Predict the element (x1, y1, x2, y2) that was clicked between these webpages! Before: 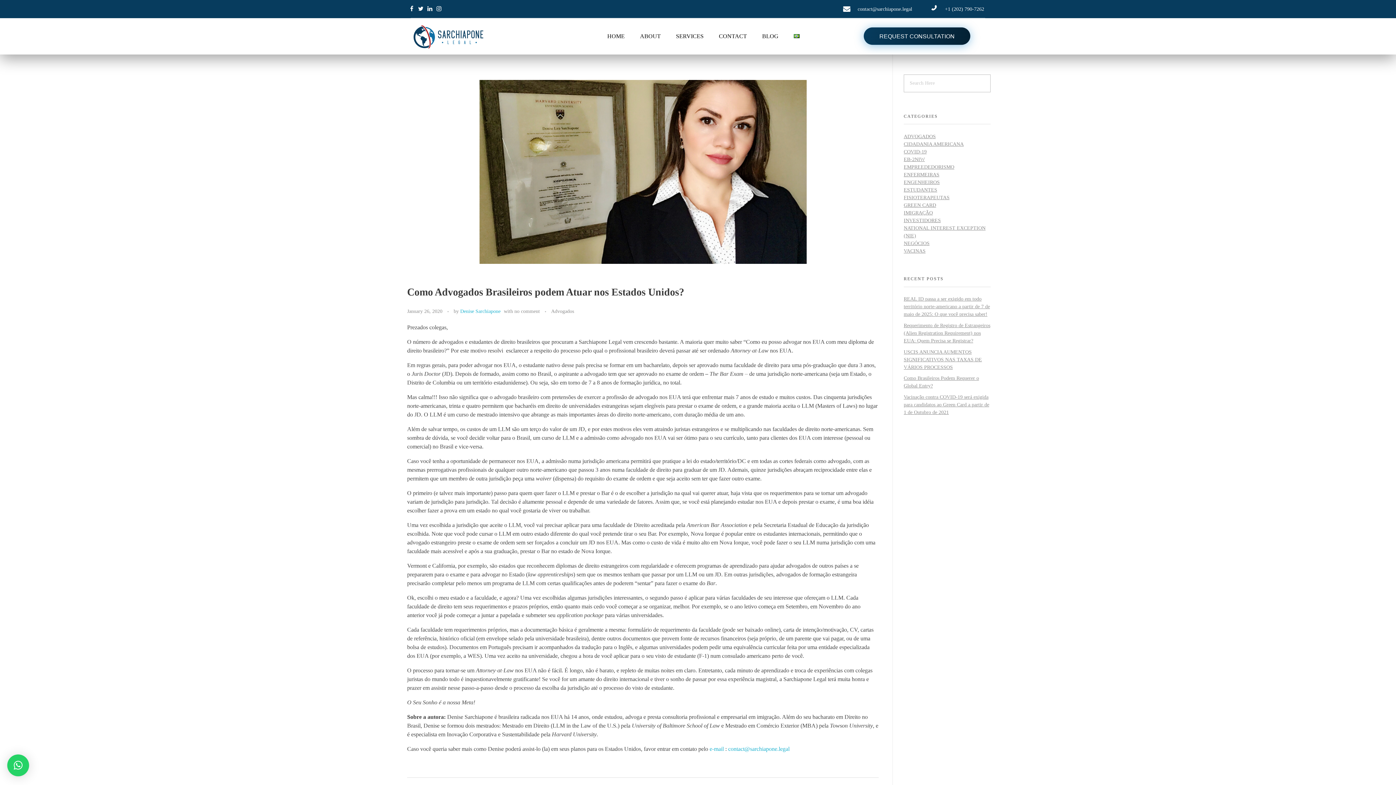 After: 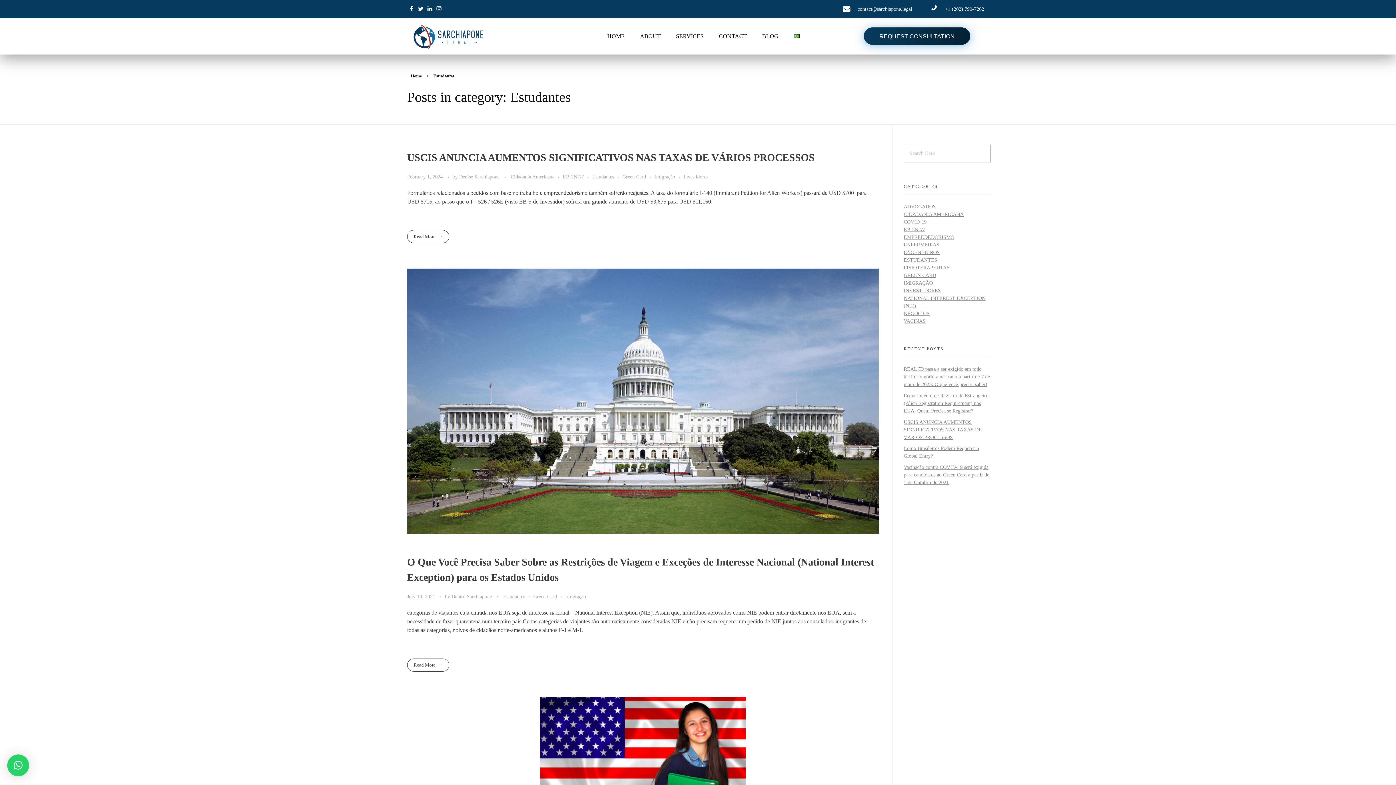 Action: label: ESTUDANTES bbox: (904, 187, 937, 192)